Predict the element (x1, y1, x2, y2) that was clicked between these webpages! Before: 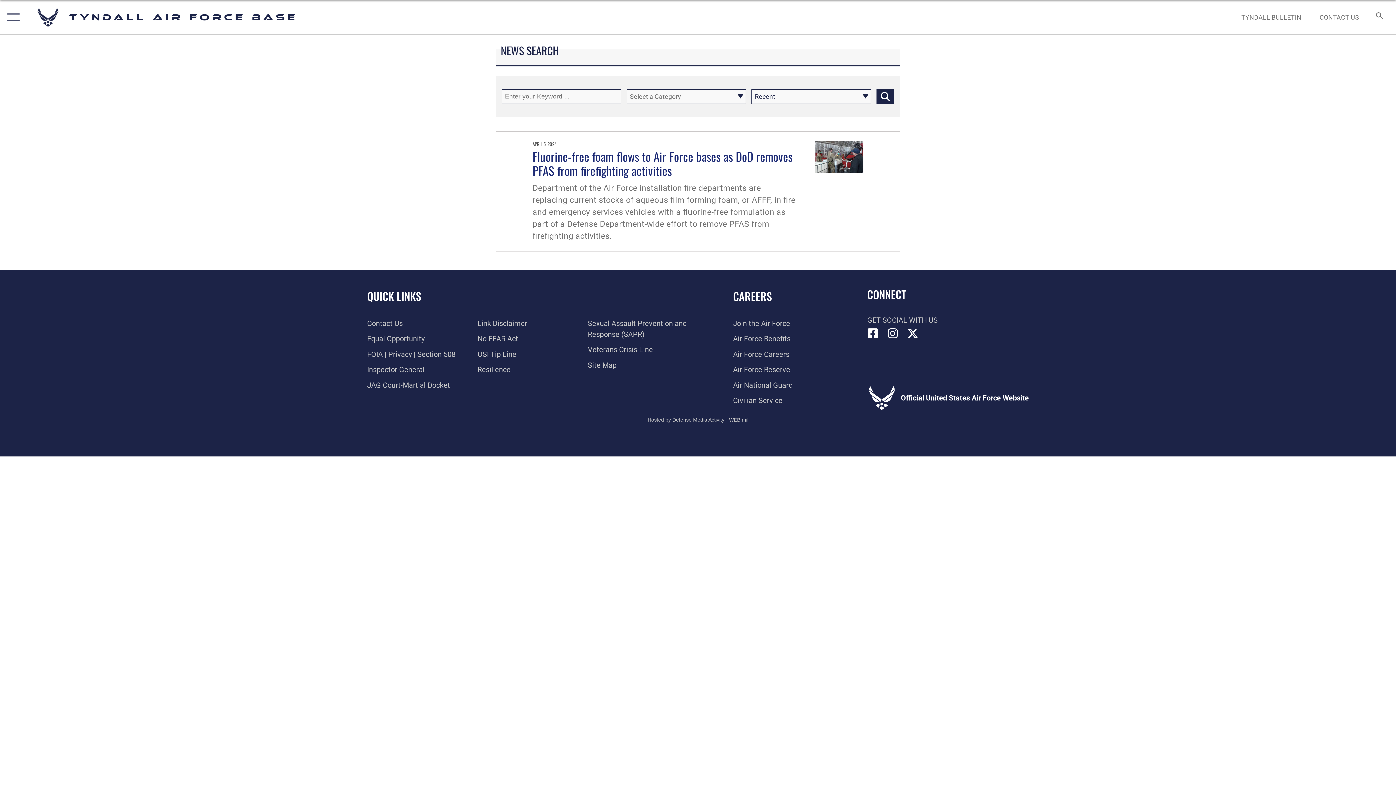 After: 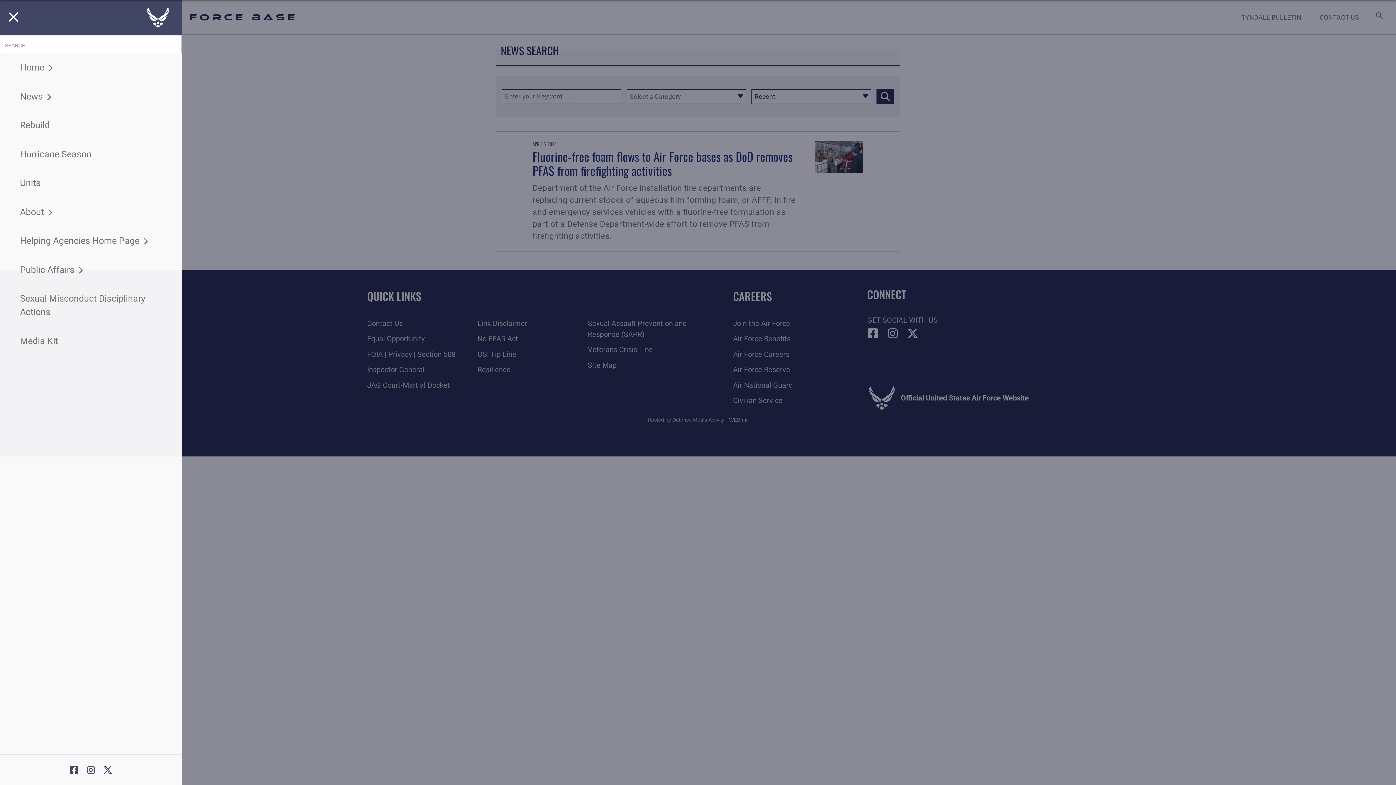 Action: label: Show or Hide Navigation bbox: (0, 0, 23, 34)